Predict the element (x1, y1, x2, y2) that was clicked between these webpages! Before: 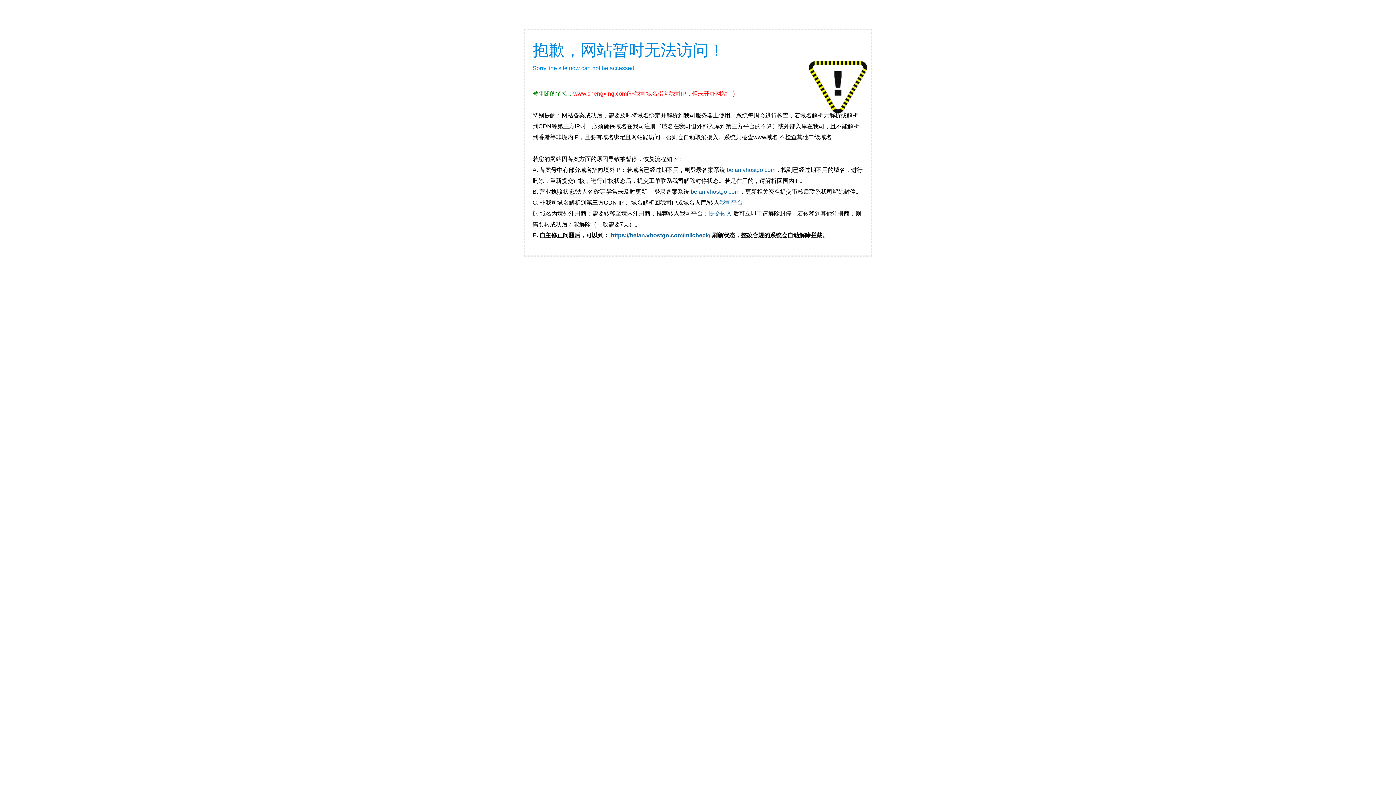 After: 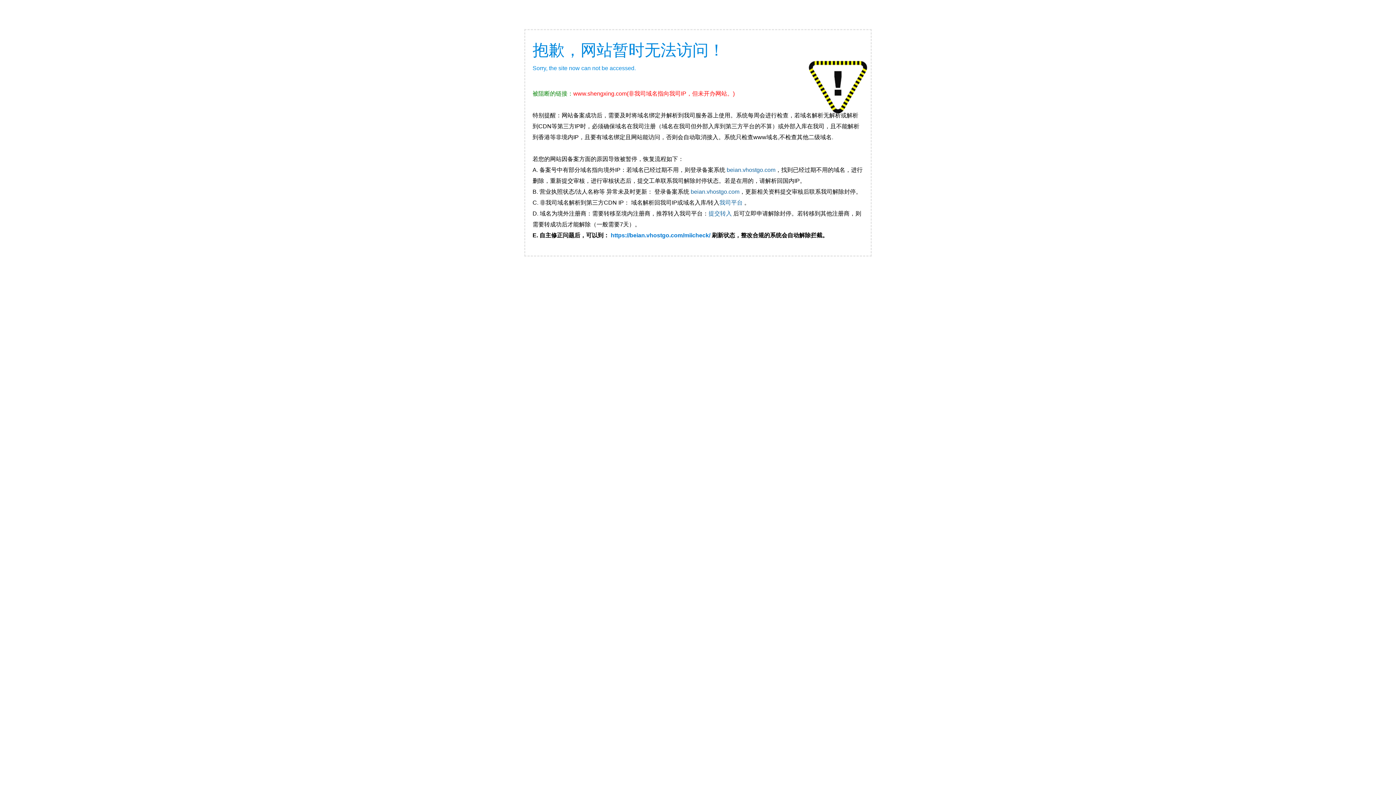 Action: bbox: (610, 232, 710, 238) label: https://beian.vhostgo.com/miicheck/